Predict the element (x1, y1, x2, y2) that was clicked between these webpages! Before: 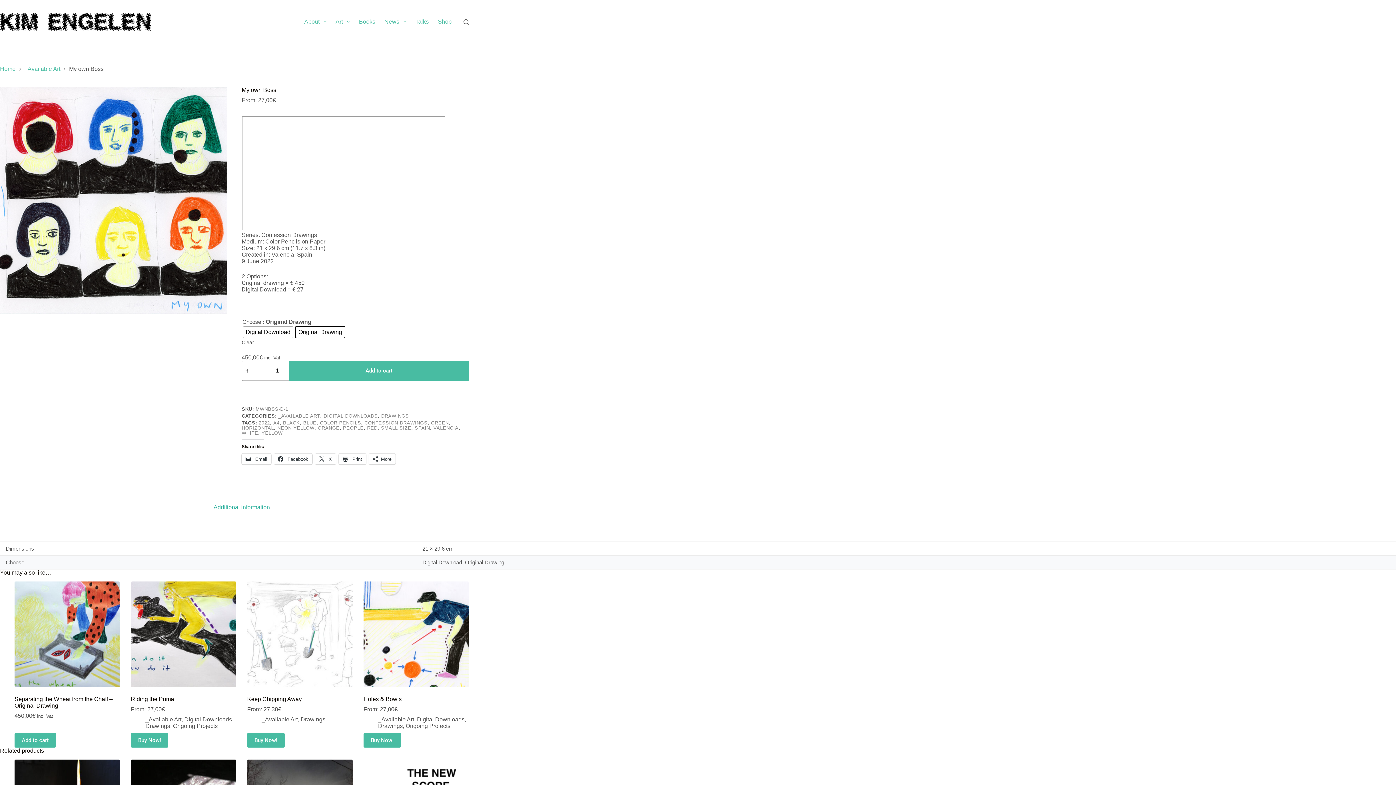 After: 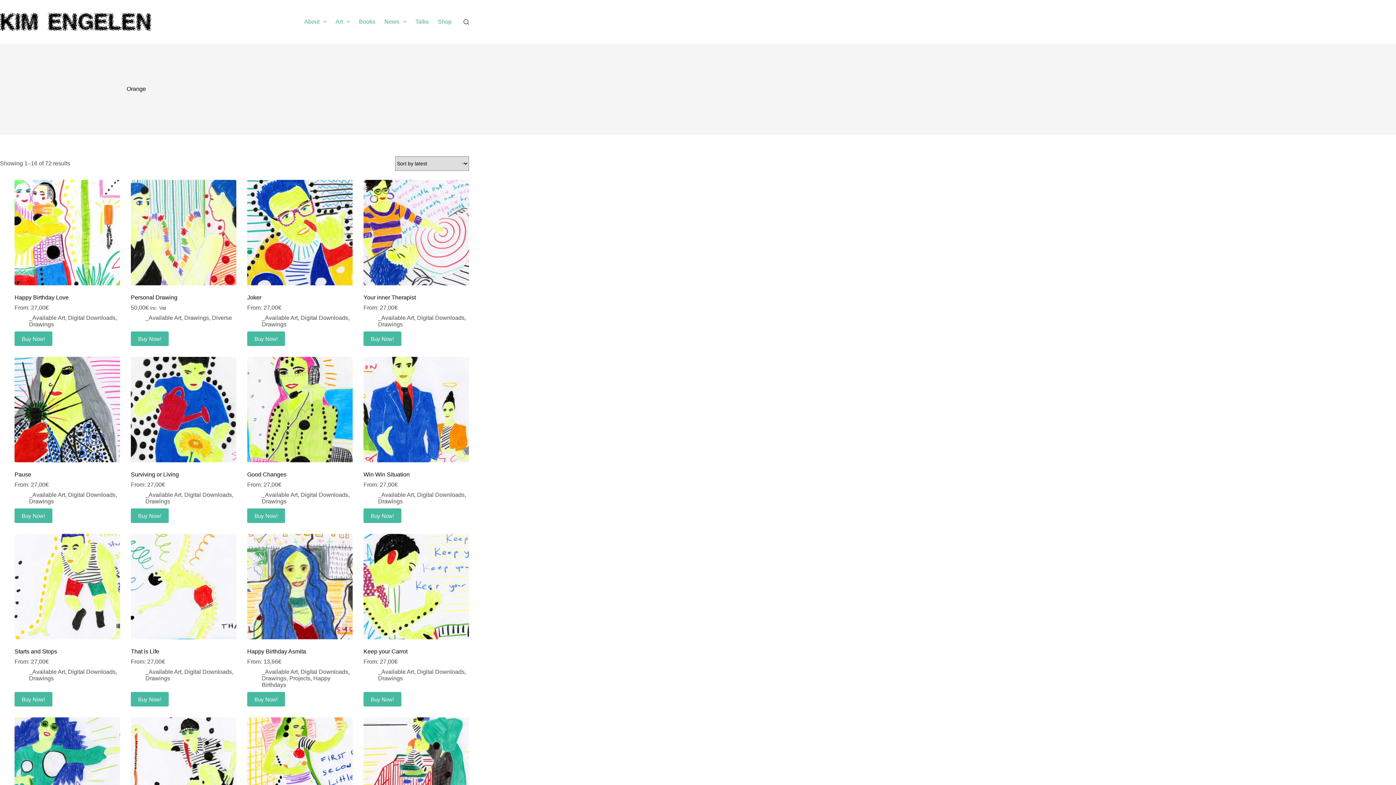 Action: label: ORANGE bbox: (317, 425, 339, 430)